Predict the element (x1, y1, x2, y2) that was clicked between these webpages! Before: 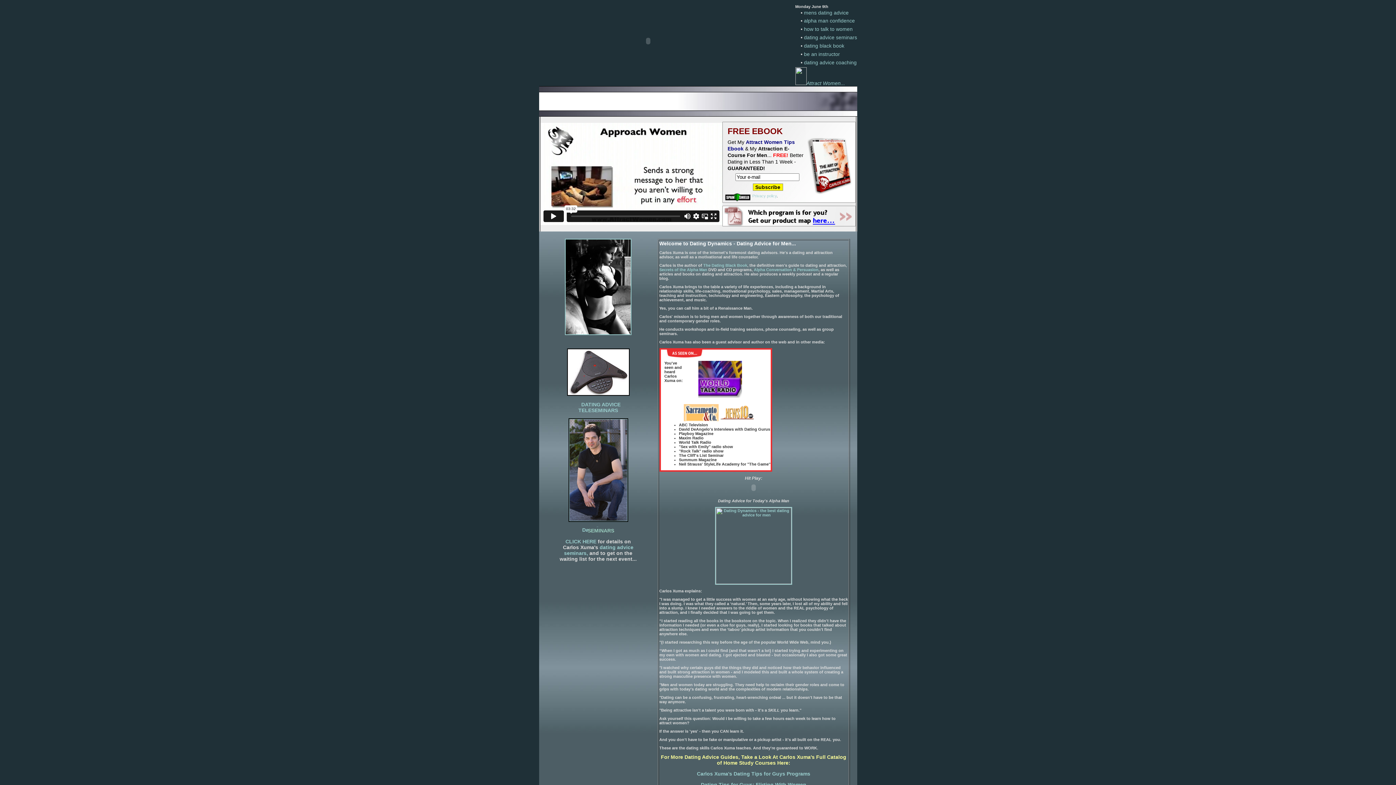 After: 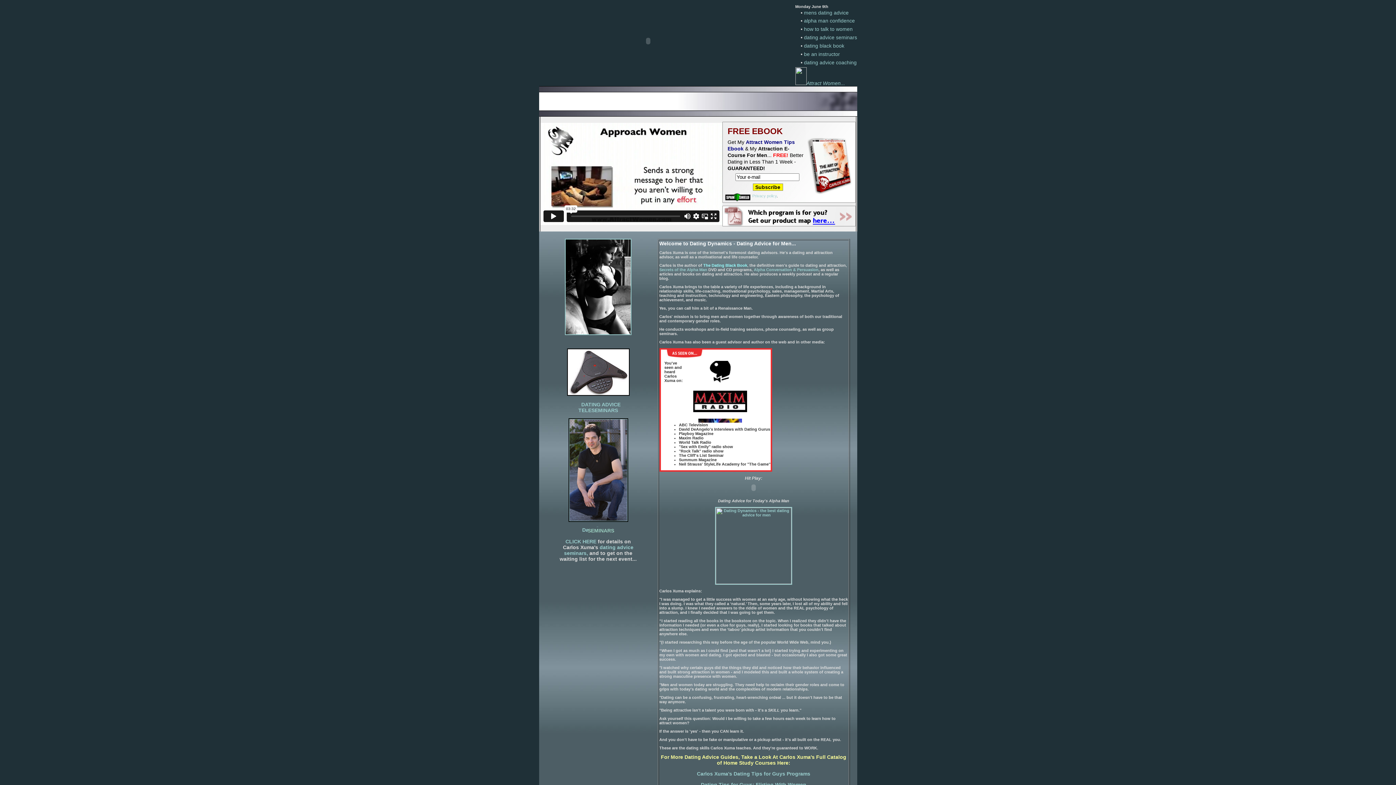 Action: label: The Dating Black Book bbox: (703, 263, 747, 267)